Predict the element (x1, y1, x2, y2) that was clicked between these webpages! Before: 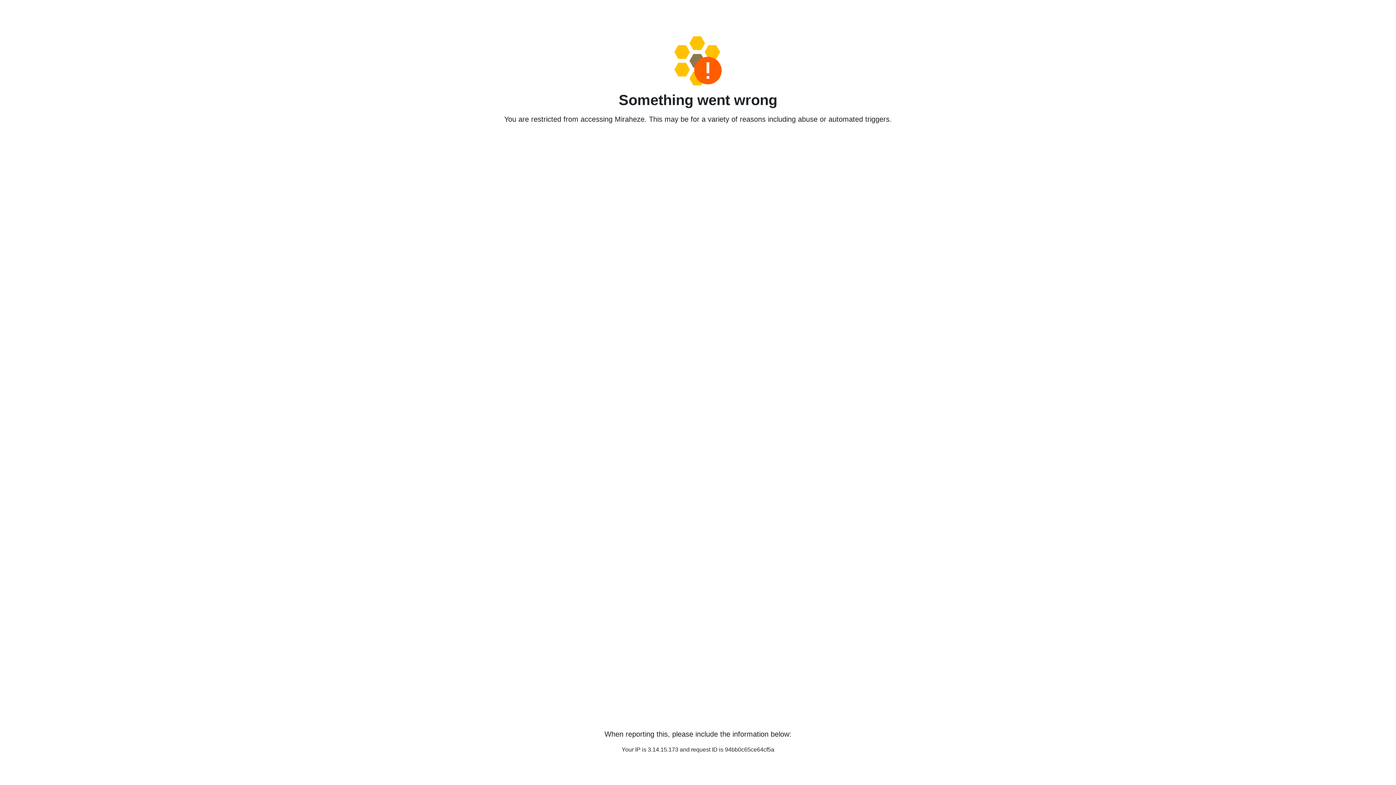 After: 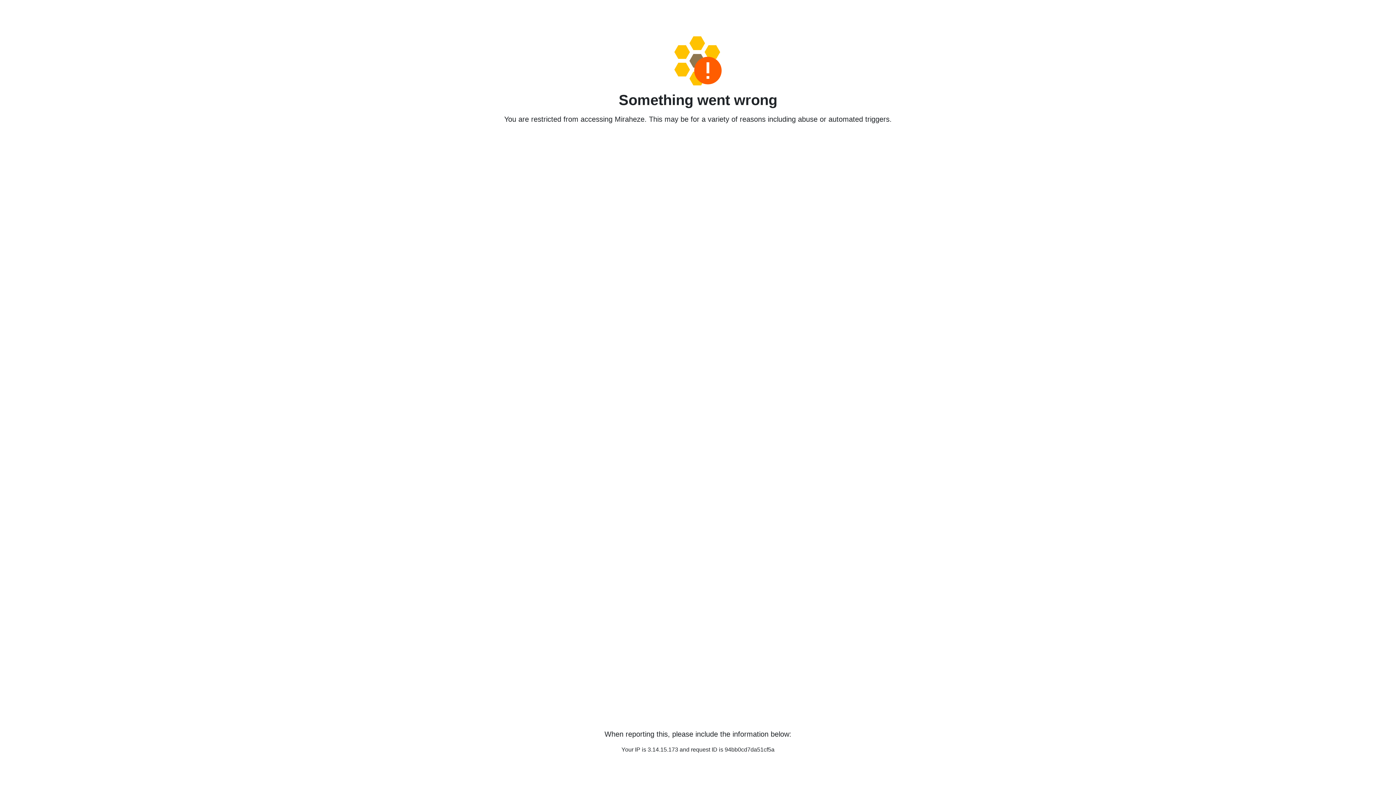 Action: bbox: (458, 36, 938, 85)